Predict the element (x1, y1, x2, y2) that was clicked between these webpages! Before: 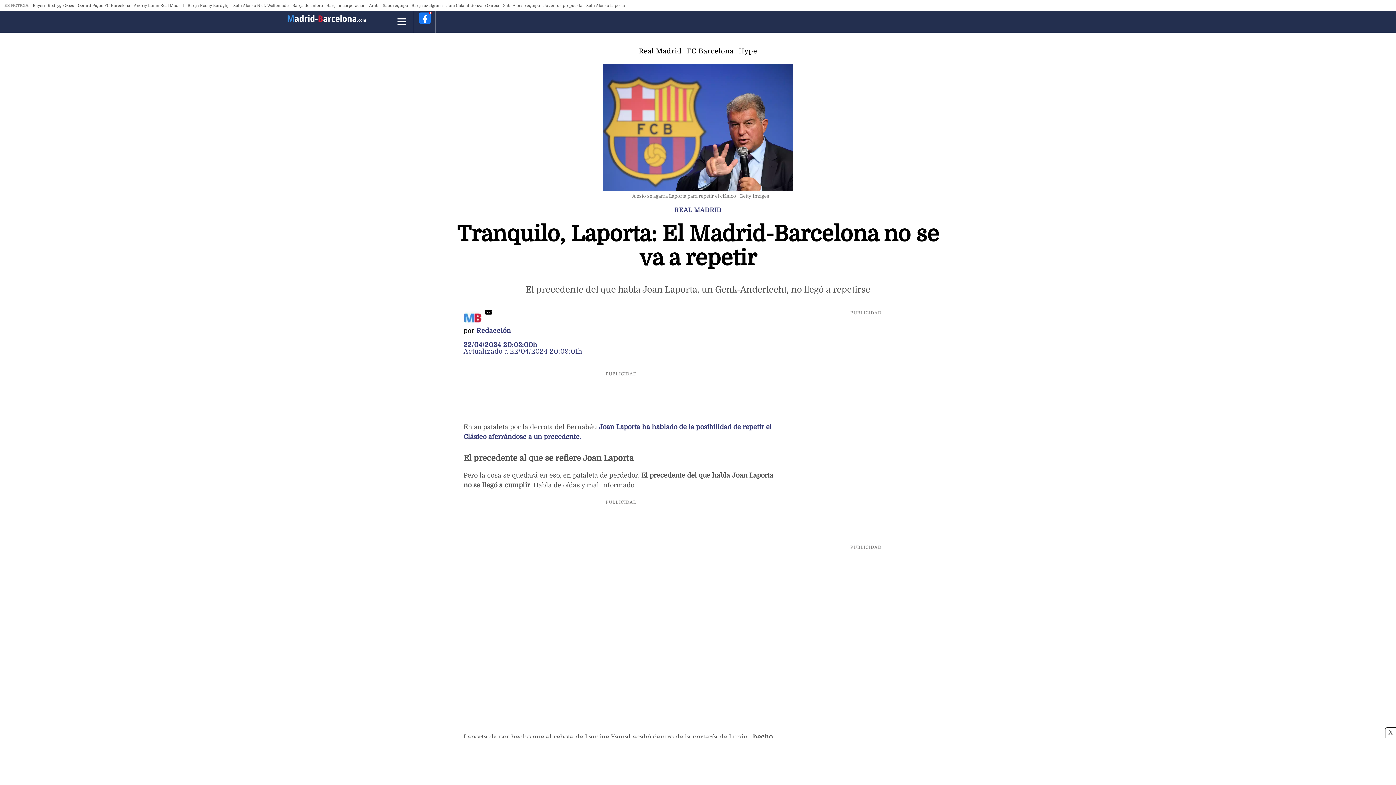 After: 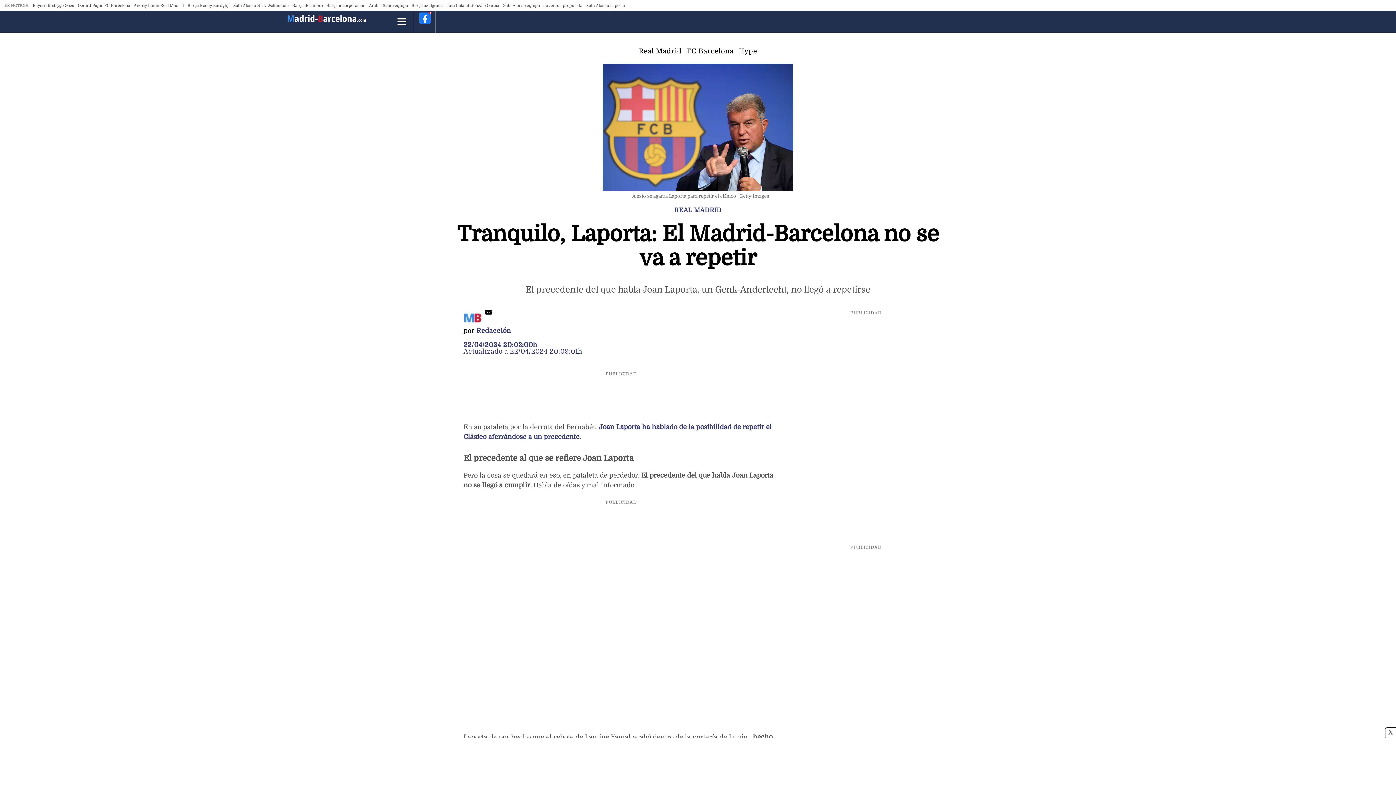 Action: bbox: (481, 308, 492, 315)